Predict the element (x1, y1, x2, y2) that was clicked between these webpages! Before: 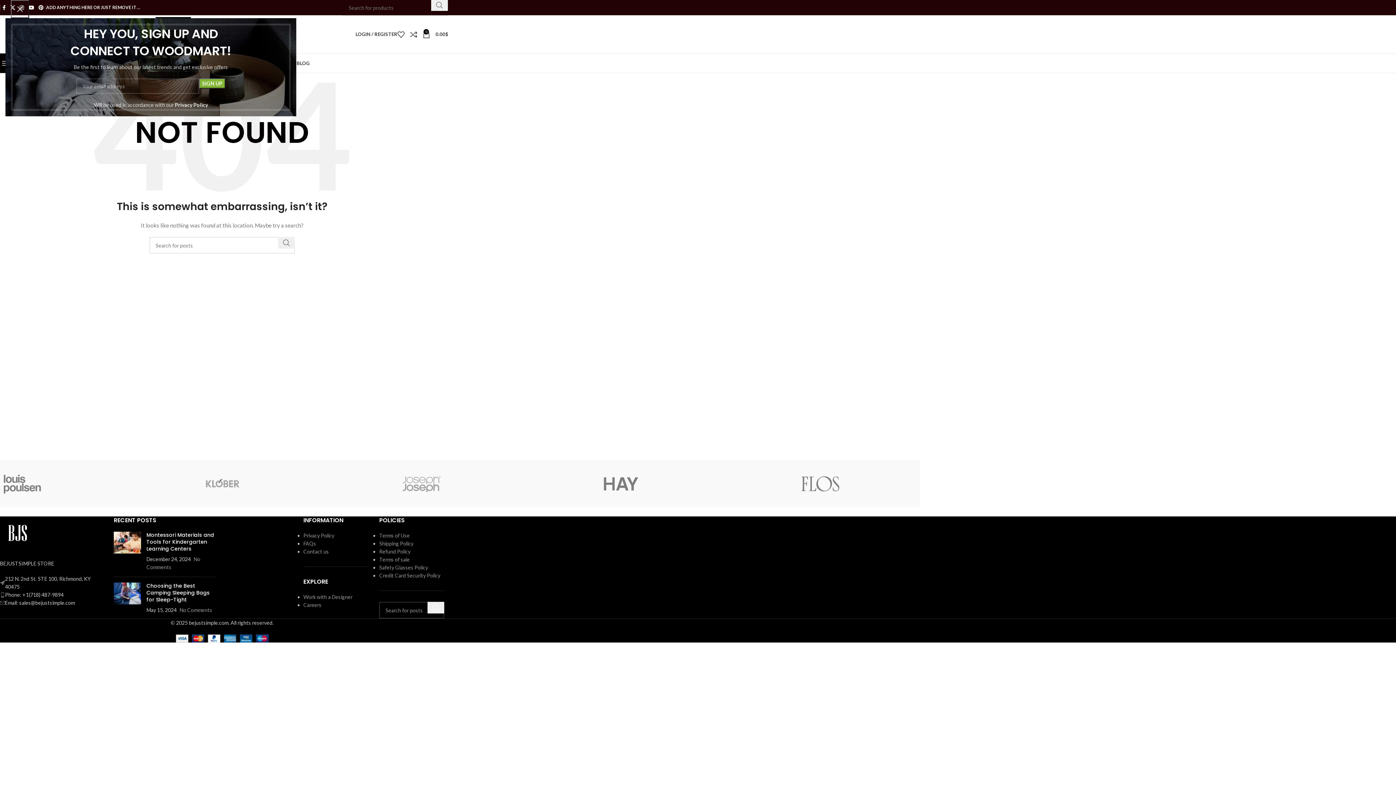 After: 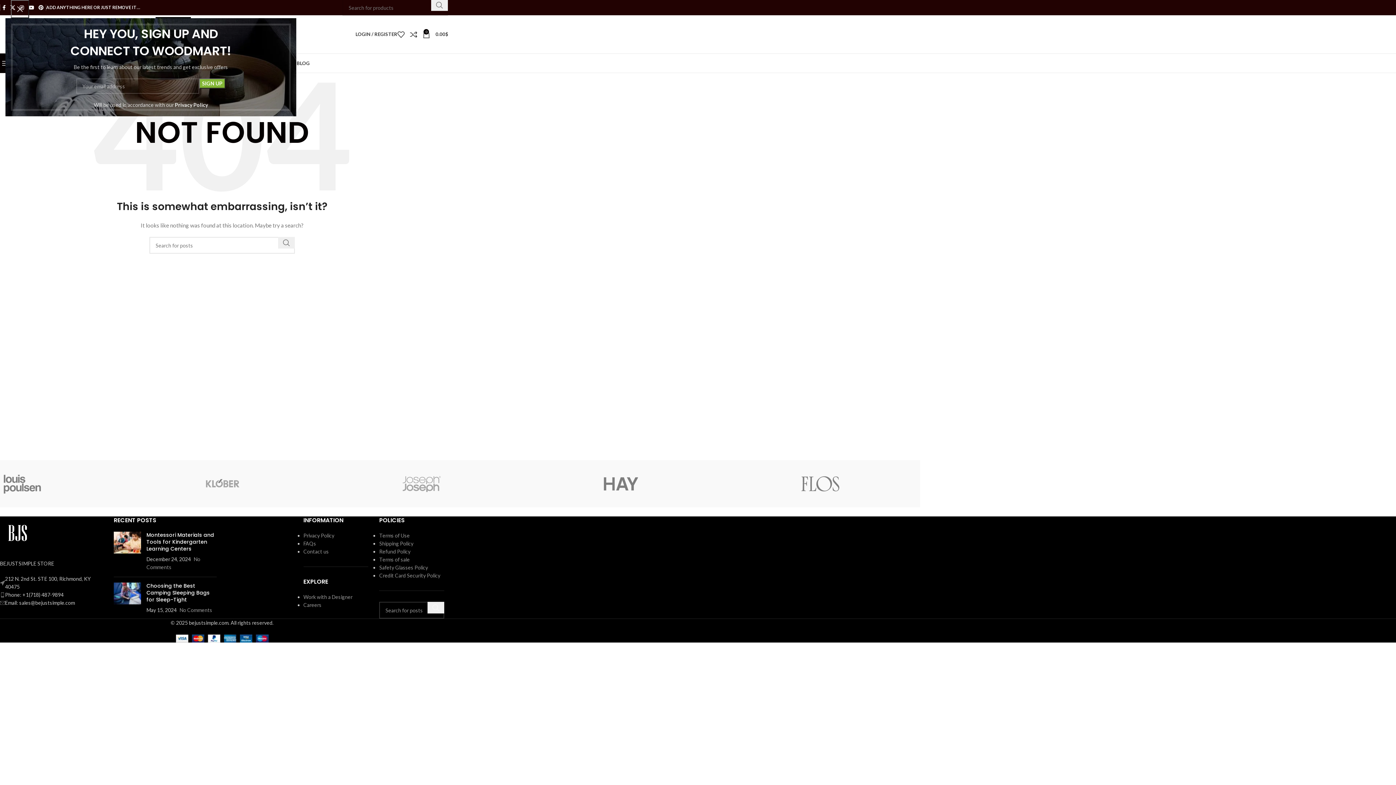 Action: bbox: (427, 602, 444, 613) label: Search 